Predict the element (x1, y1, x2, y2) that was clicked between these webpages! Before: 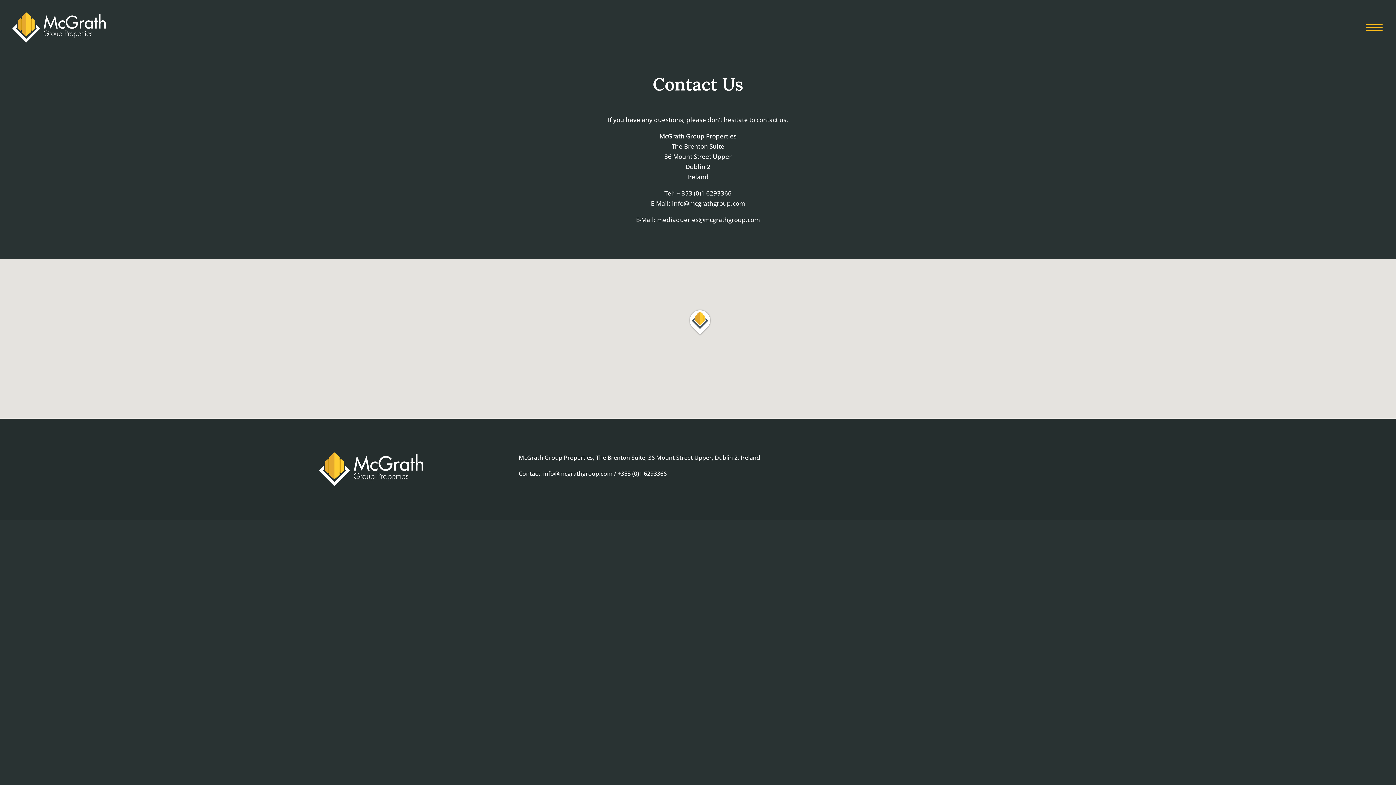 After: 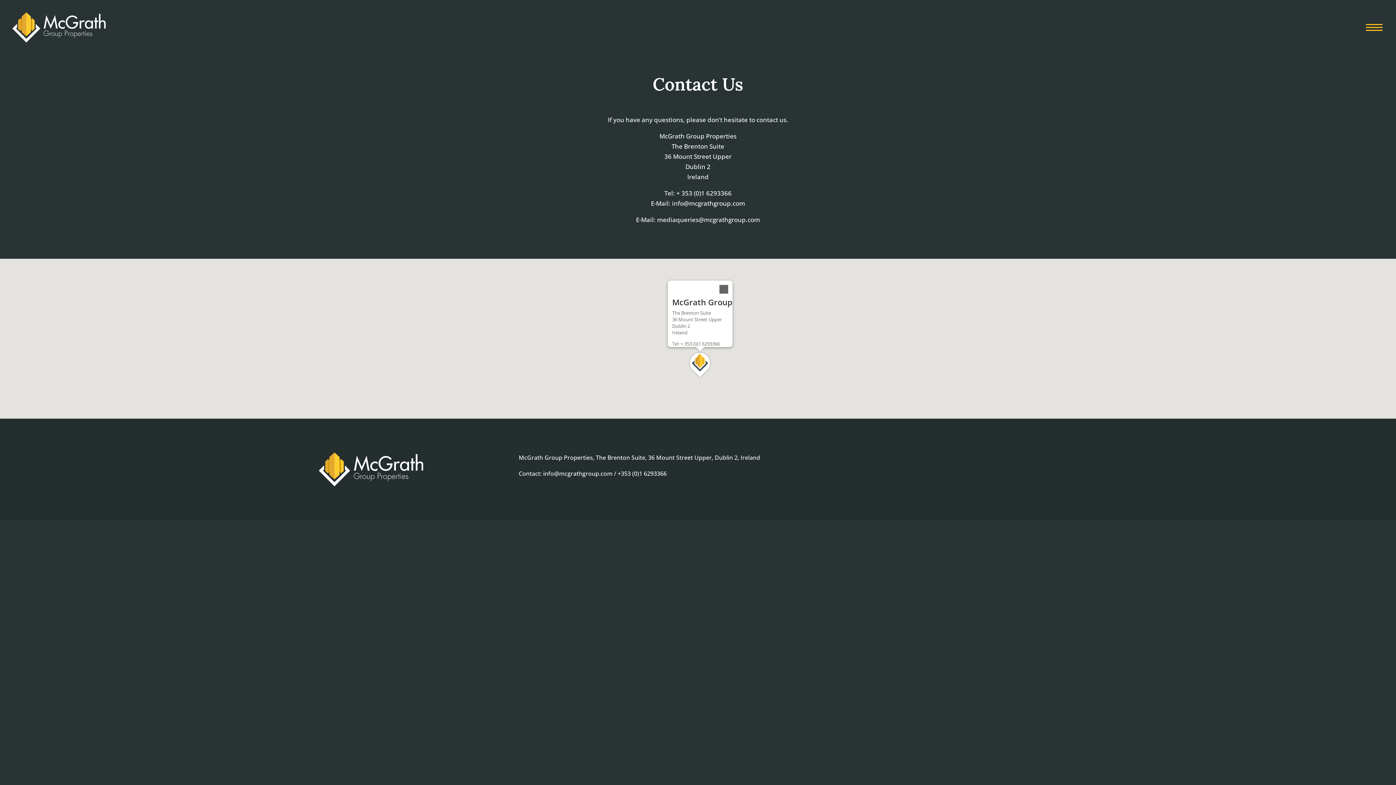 Action: label: McGrath Group bbox: (686, 308, 714, 336)